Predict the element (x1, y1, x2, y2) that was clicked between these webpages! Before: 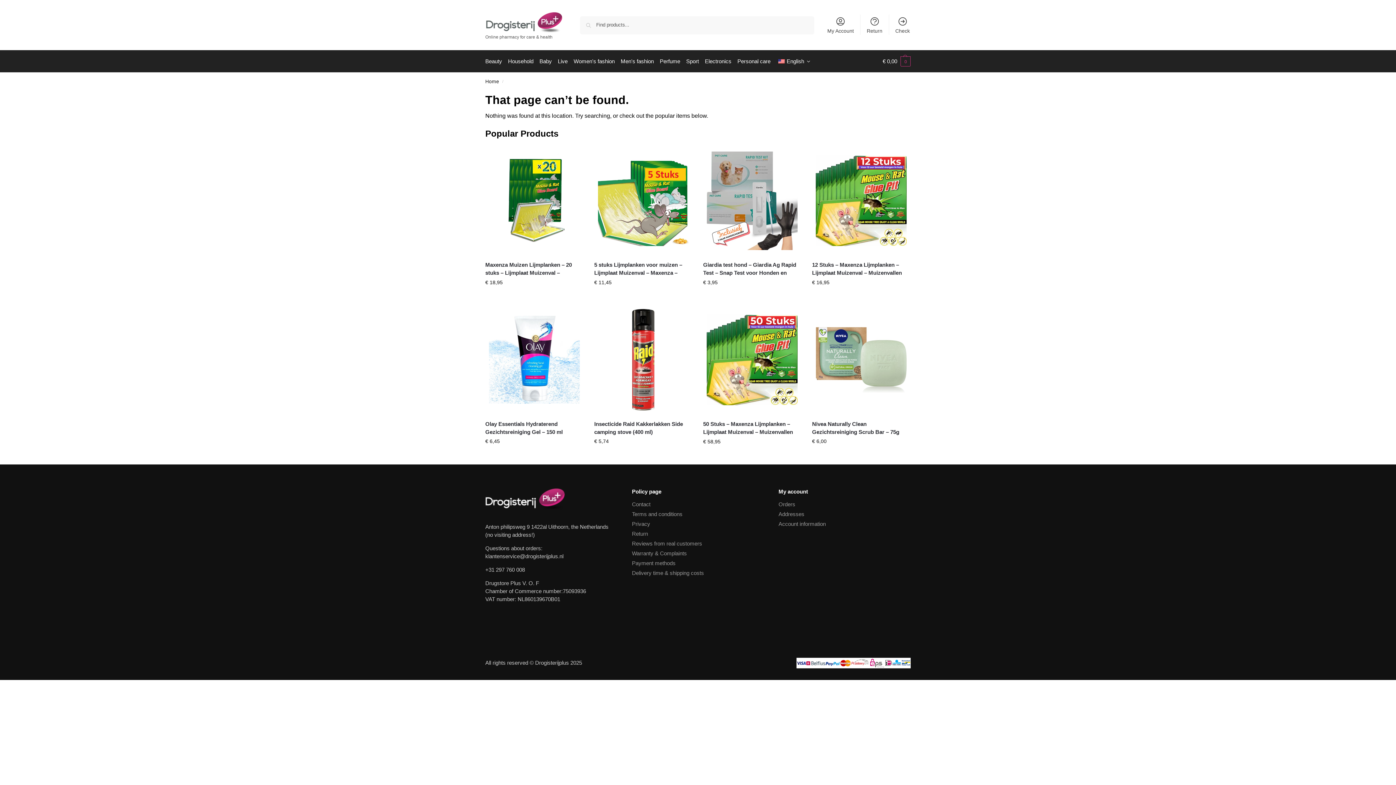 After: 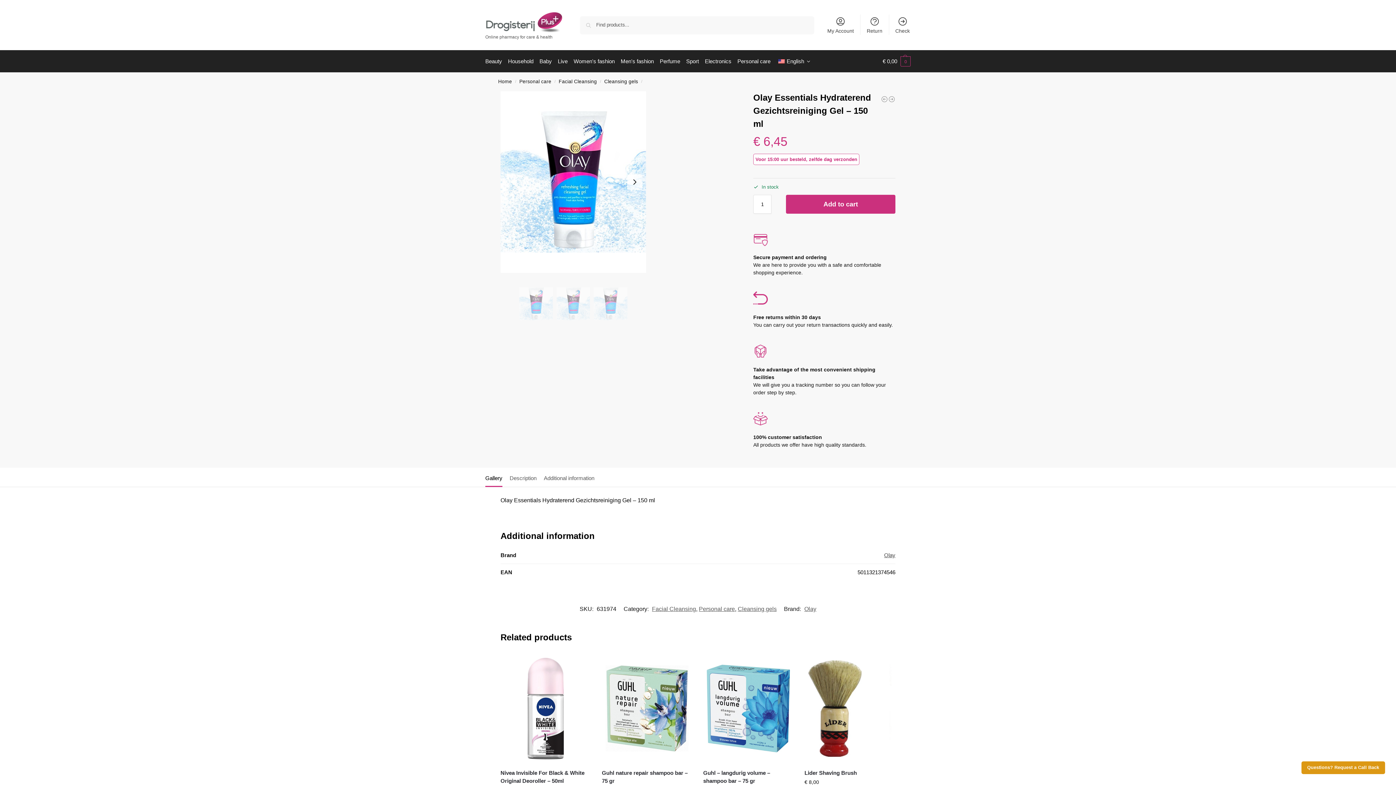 Action: bbox: (485, 305, 583, 414)